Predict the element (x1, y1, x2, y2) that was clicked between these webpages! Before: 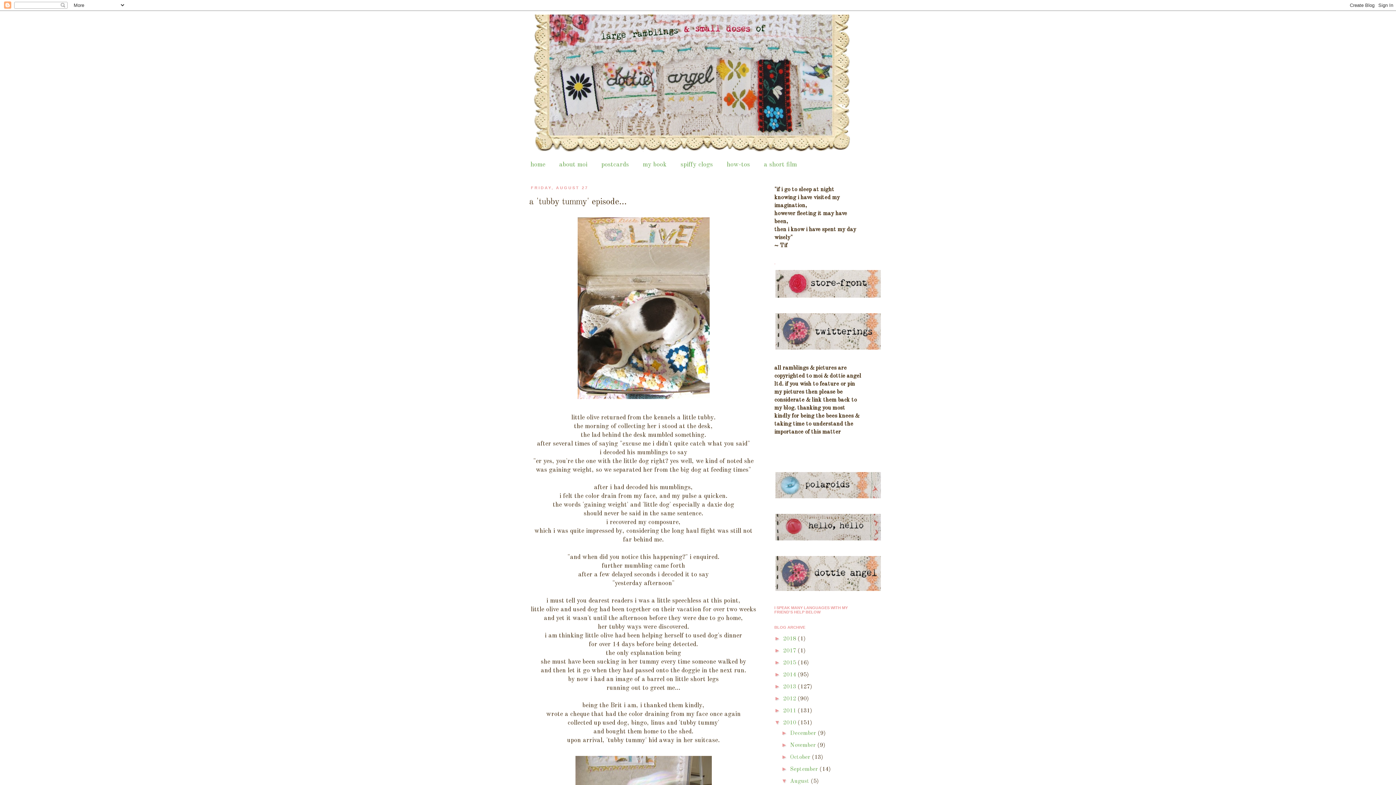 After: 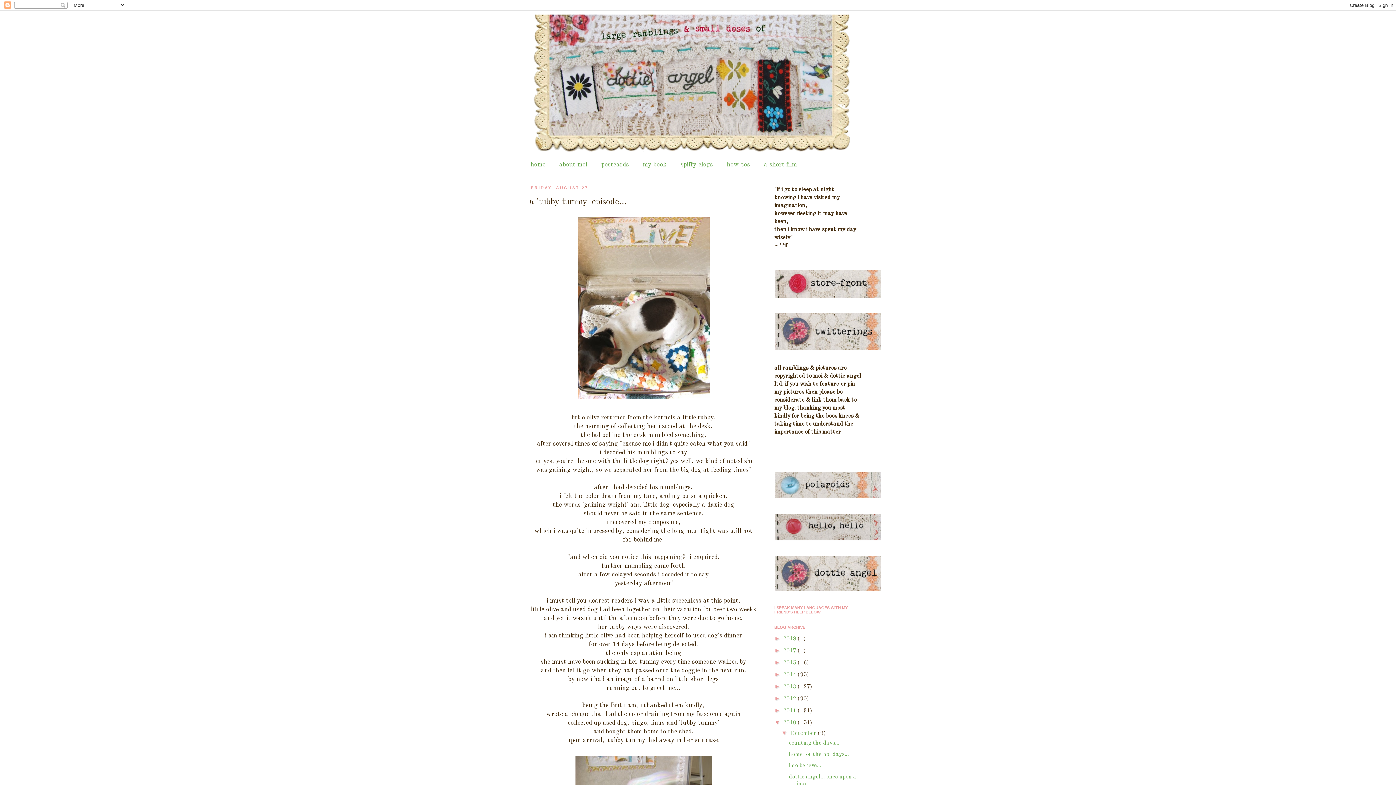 Action: label: ►   bbox: (781, 730, 790, 736)